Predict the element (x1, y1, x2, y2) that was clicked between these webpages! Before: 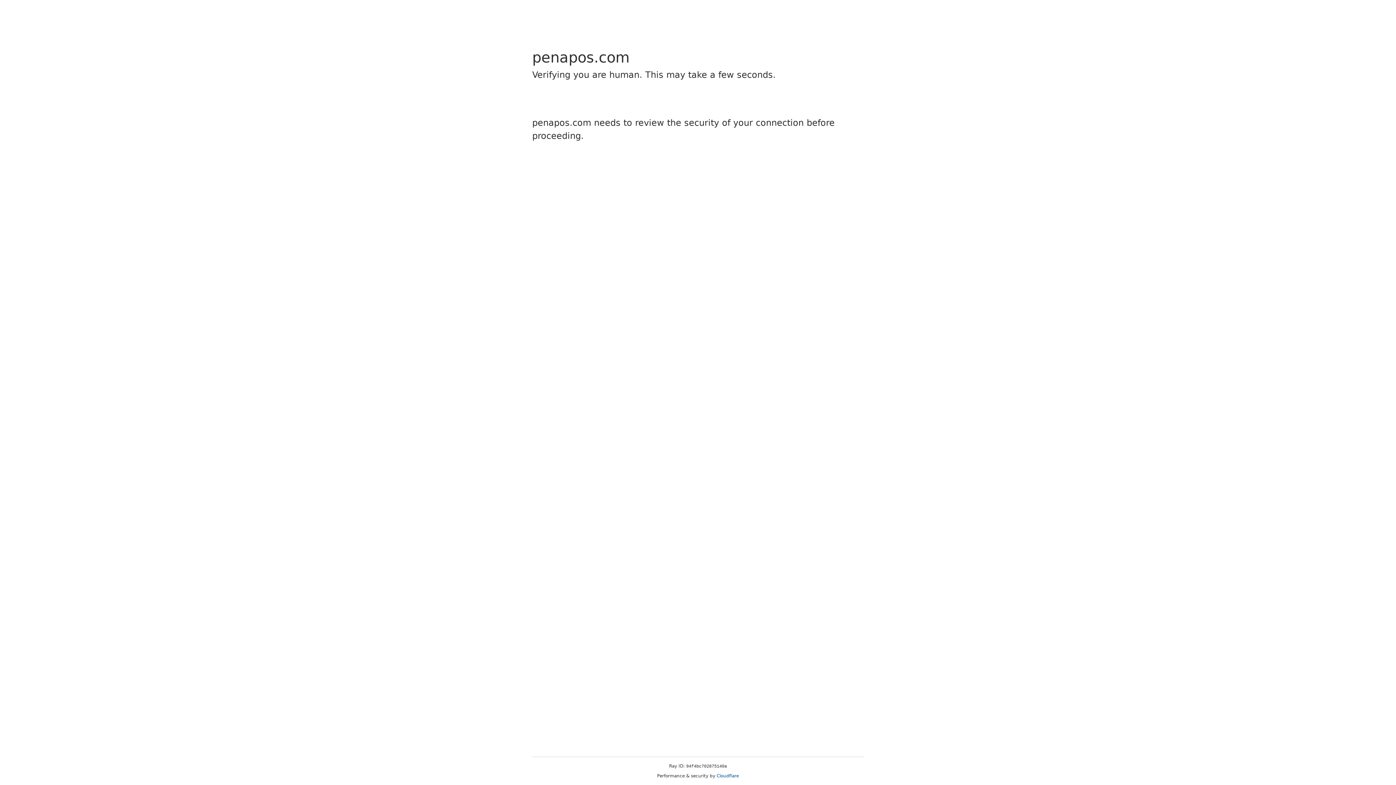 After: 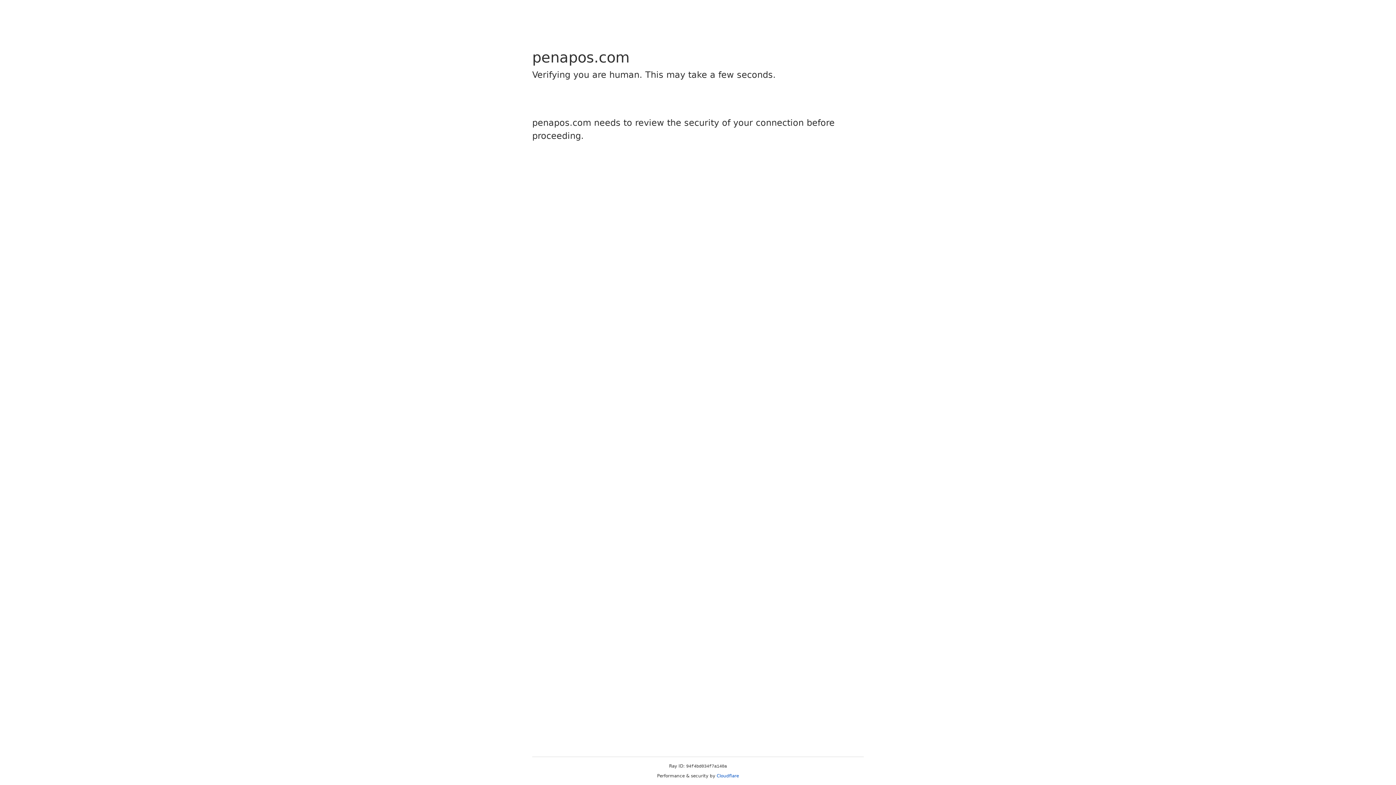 Action: bbox: (716, 773, 739, 778) label: Cloudflare